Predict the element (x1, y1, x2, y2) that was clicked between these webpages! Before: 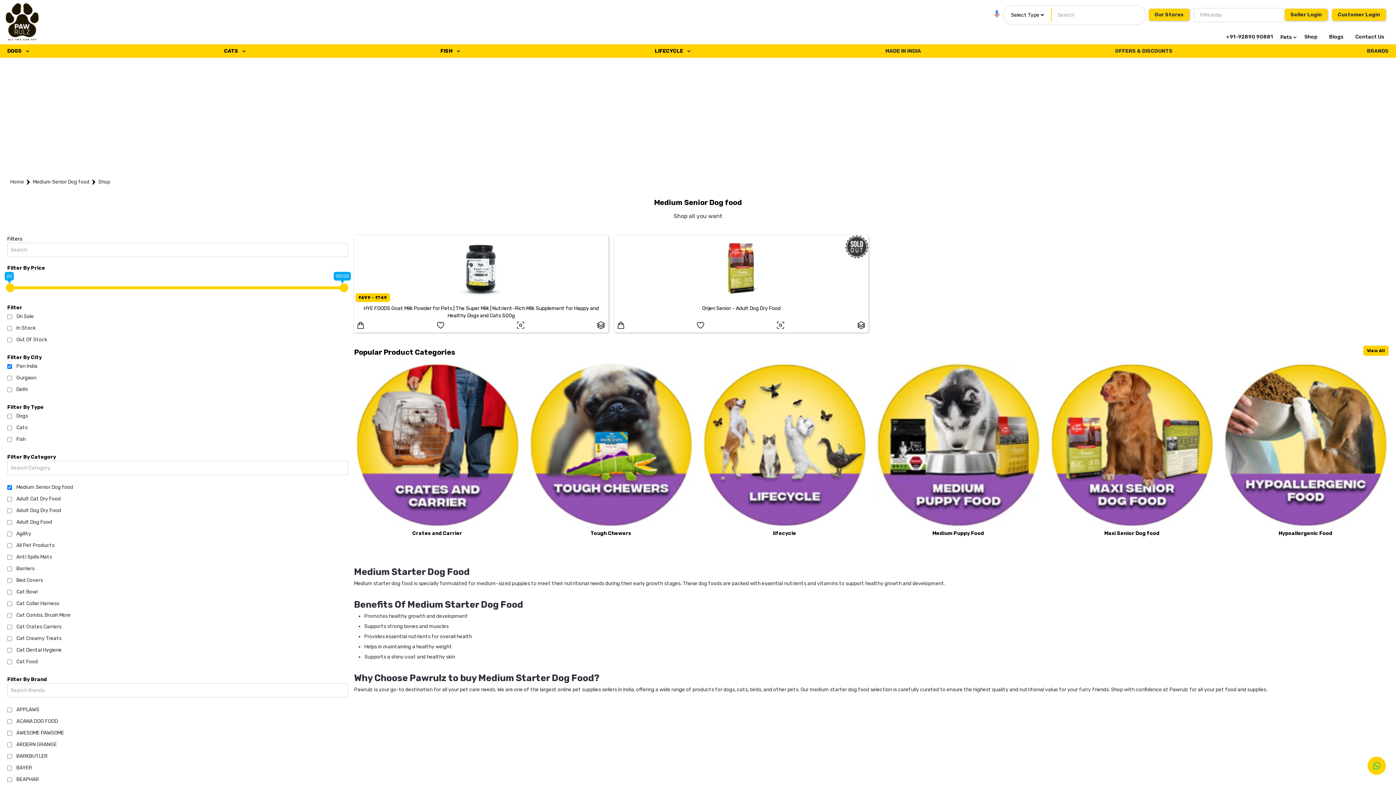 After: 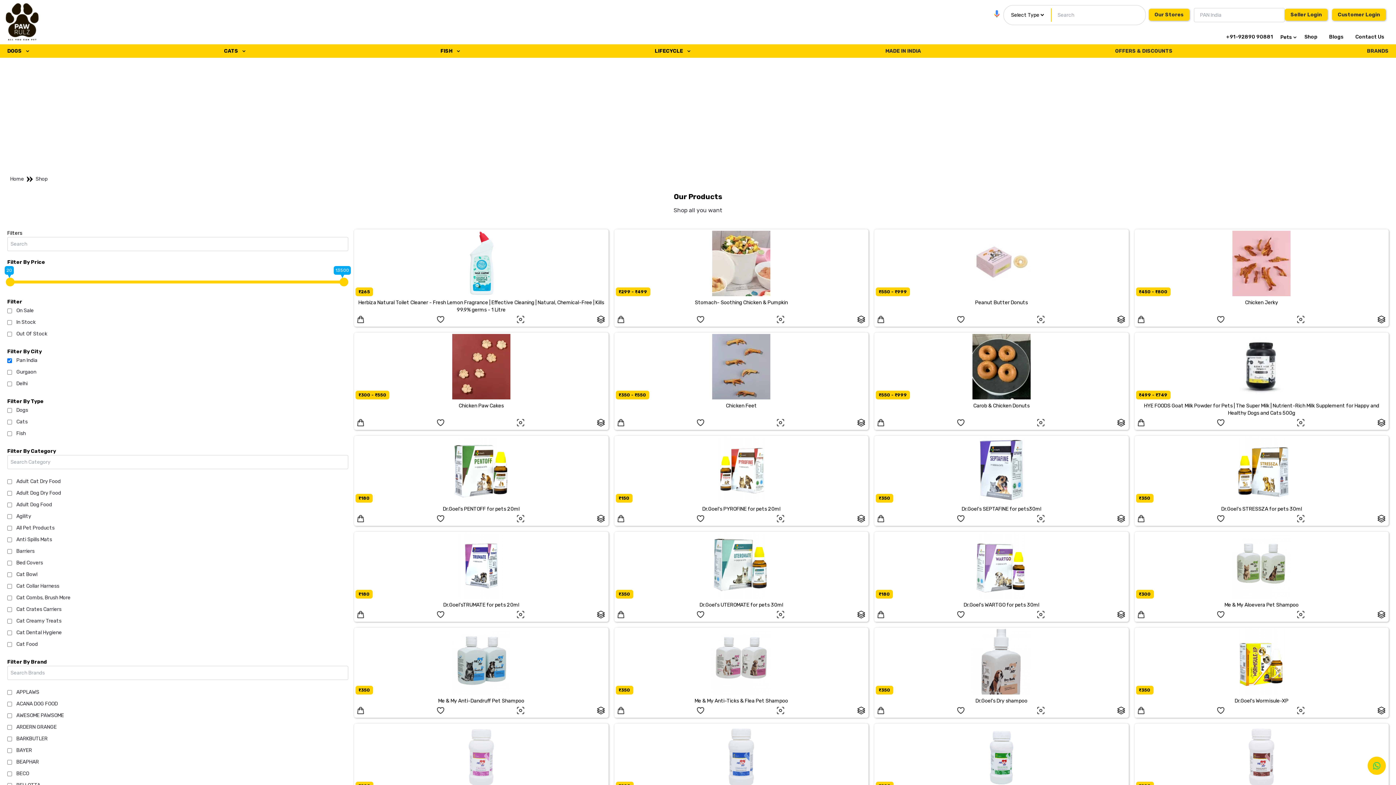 Action: bbox: (1298, 30, 1323, 43) label: Shop